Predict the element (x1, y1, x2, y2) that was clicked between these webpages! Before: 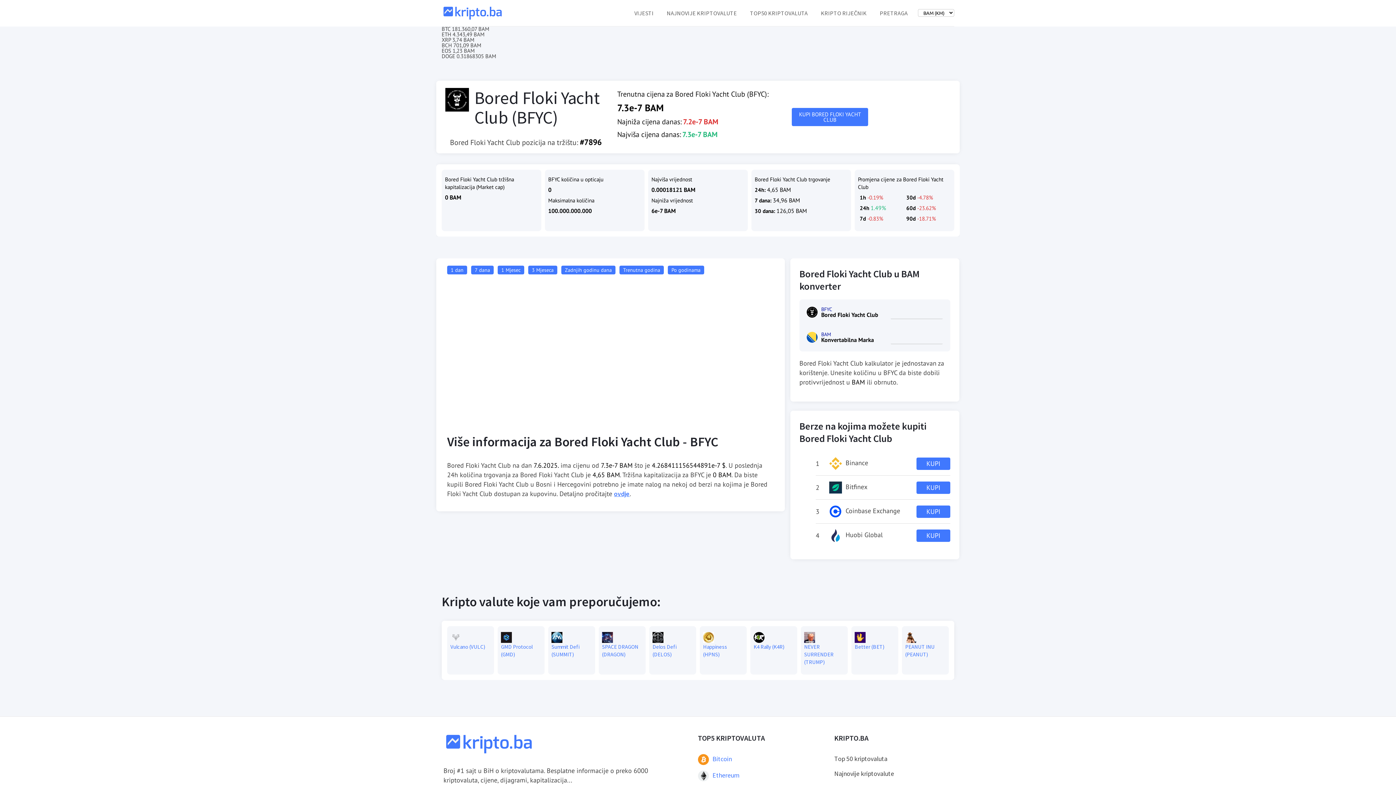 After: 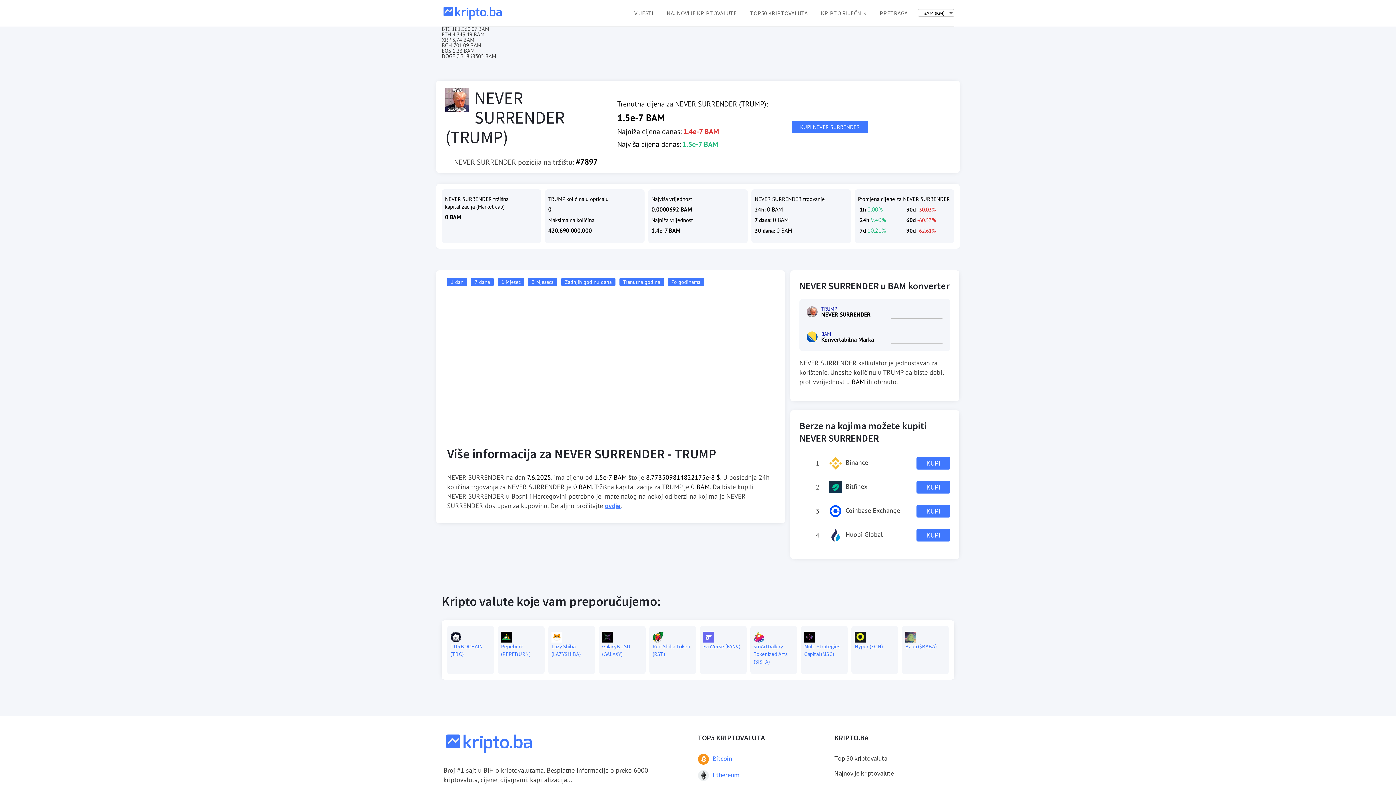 Action: label: NEVER SURRENDER (TRUMP) bbox: (804, 643, 833, 665)